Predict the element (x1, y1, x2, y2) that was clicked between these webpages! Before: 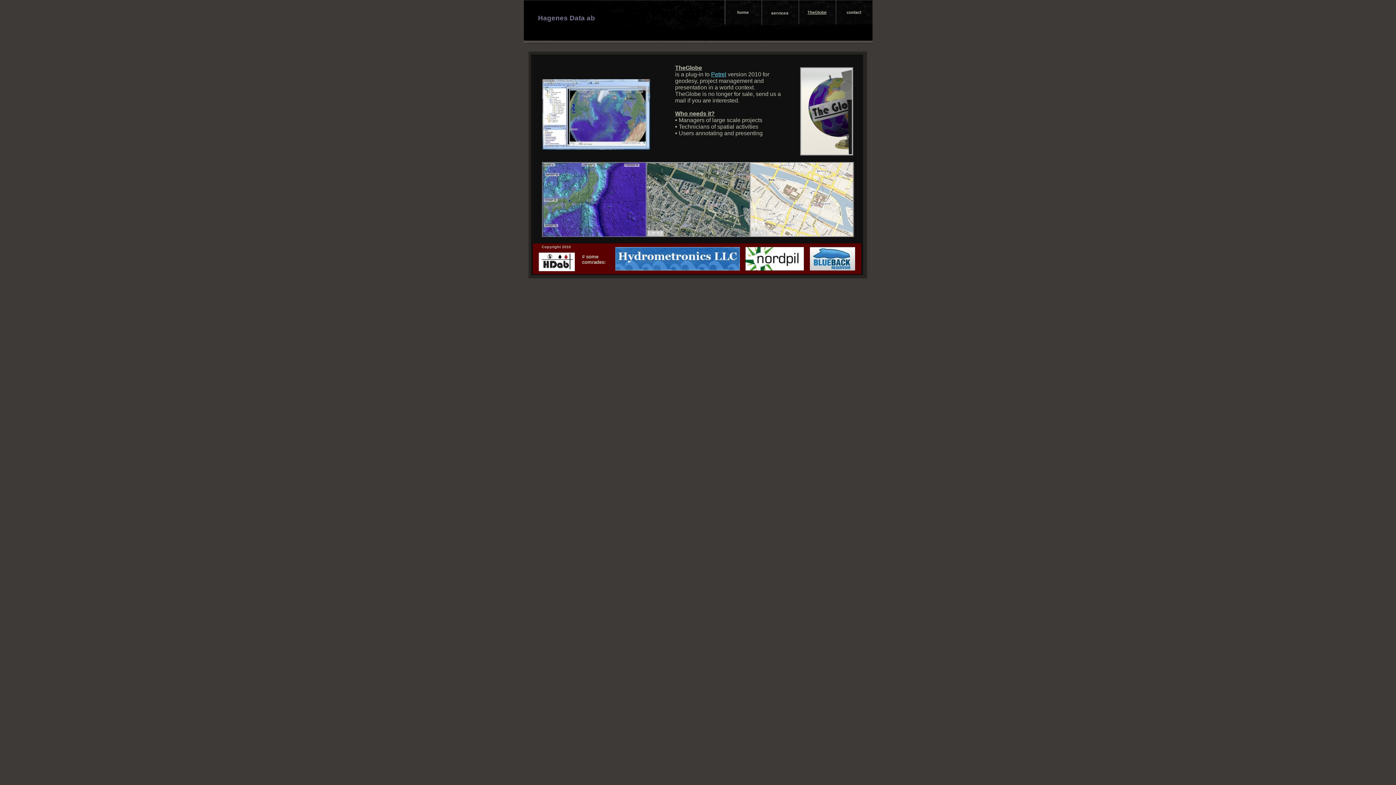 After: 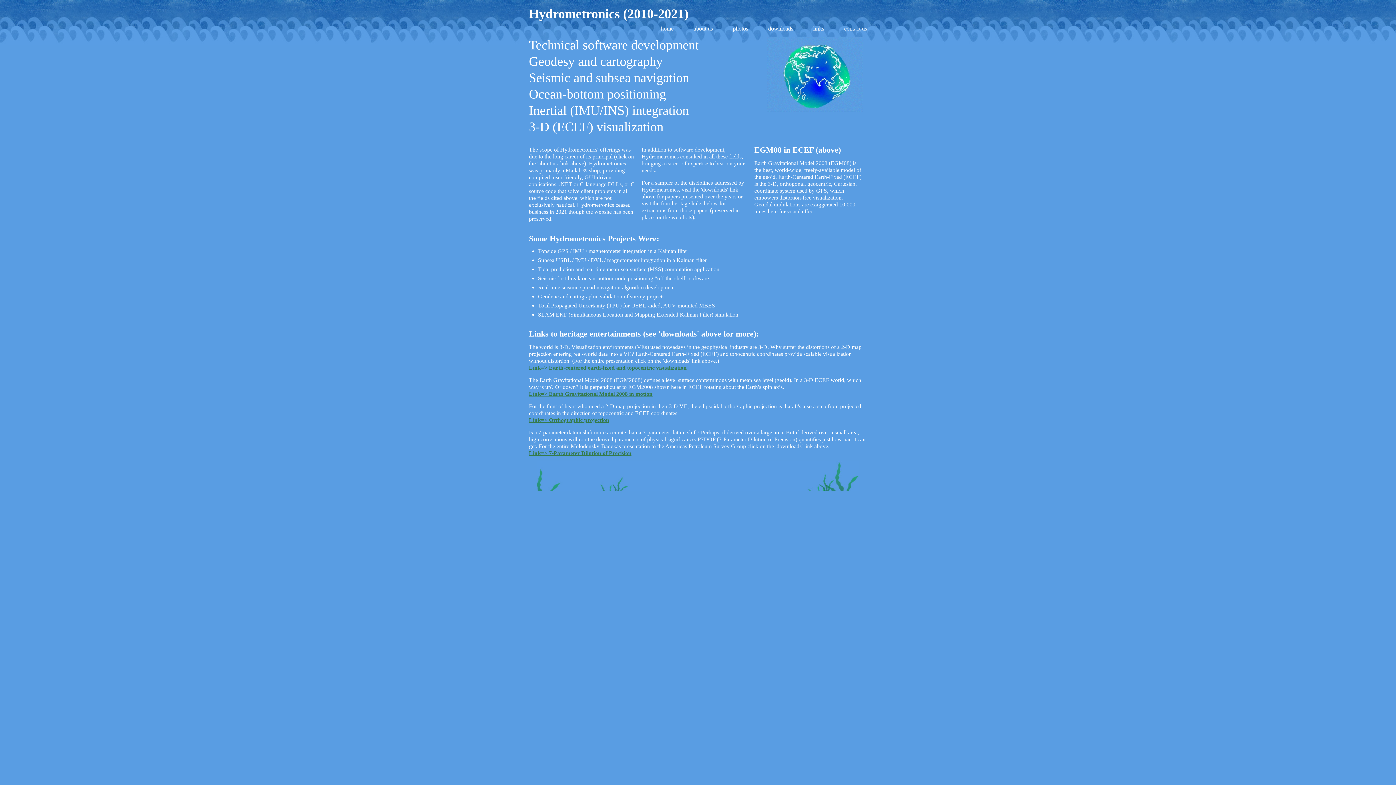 Action: bbox: (615, 265, 740, 271)